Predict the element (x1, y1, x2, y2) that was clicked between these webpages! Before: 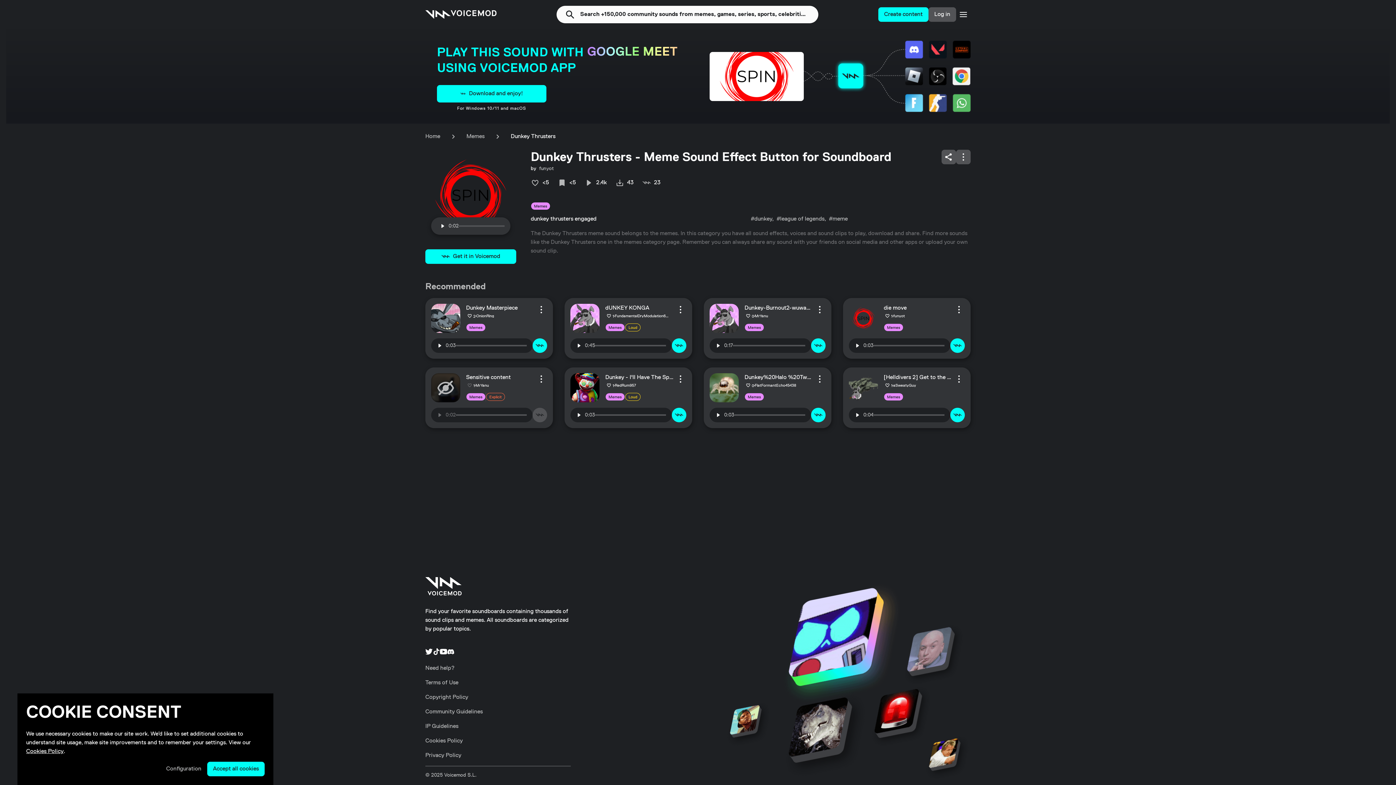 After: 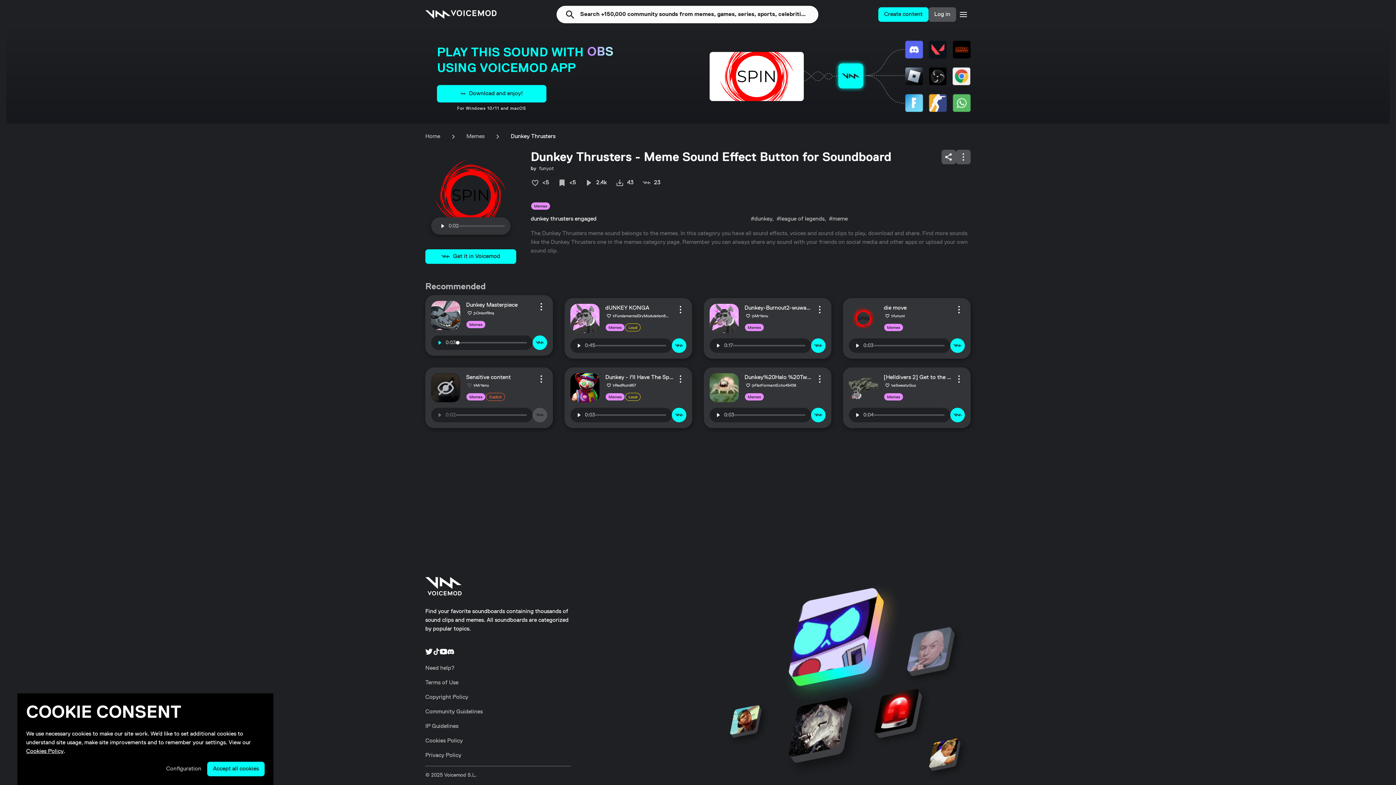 Action: bbox: (431, 338, 448, 353) label: Play